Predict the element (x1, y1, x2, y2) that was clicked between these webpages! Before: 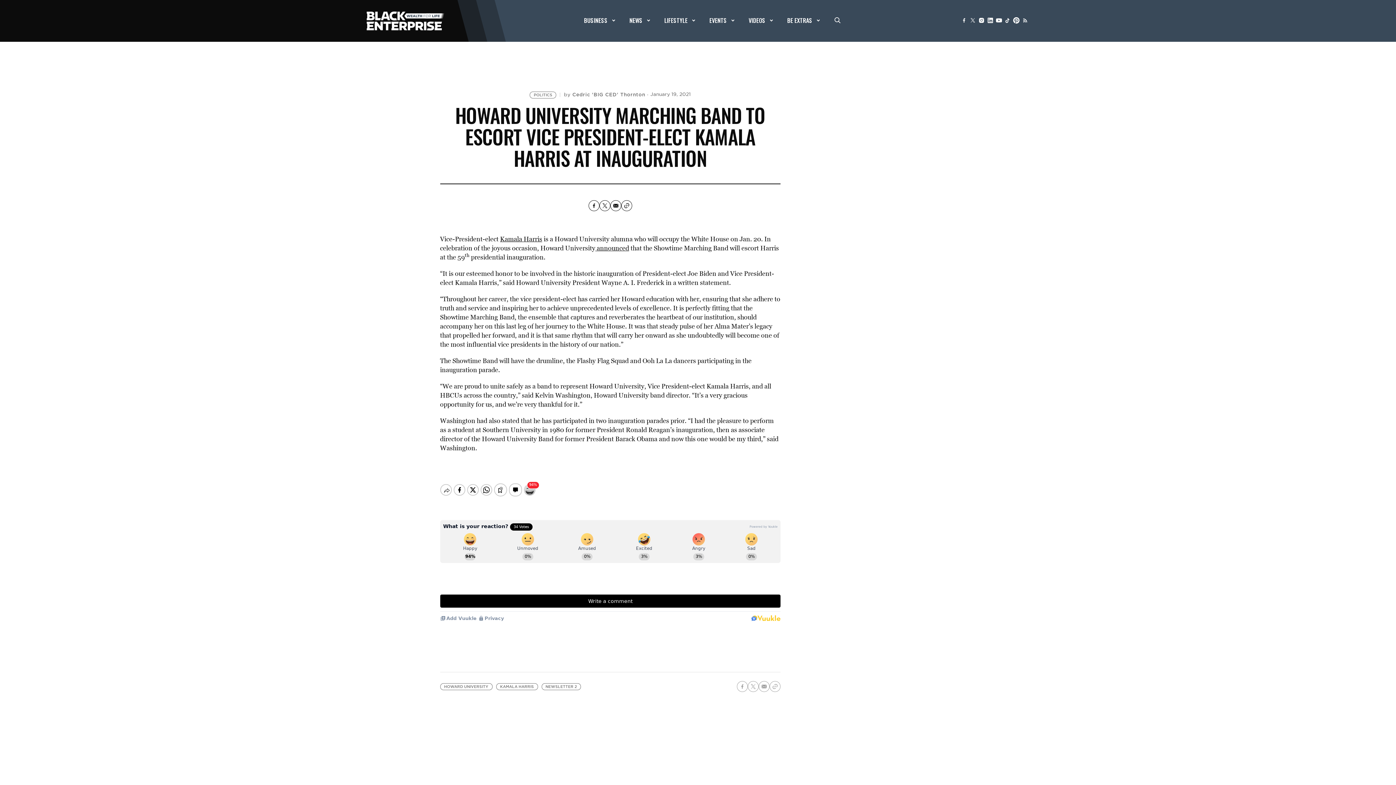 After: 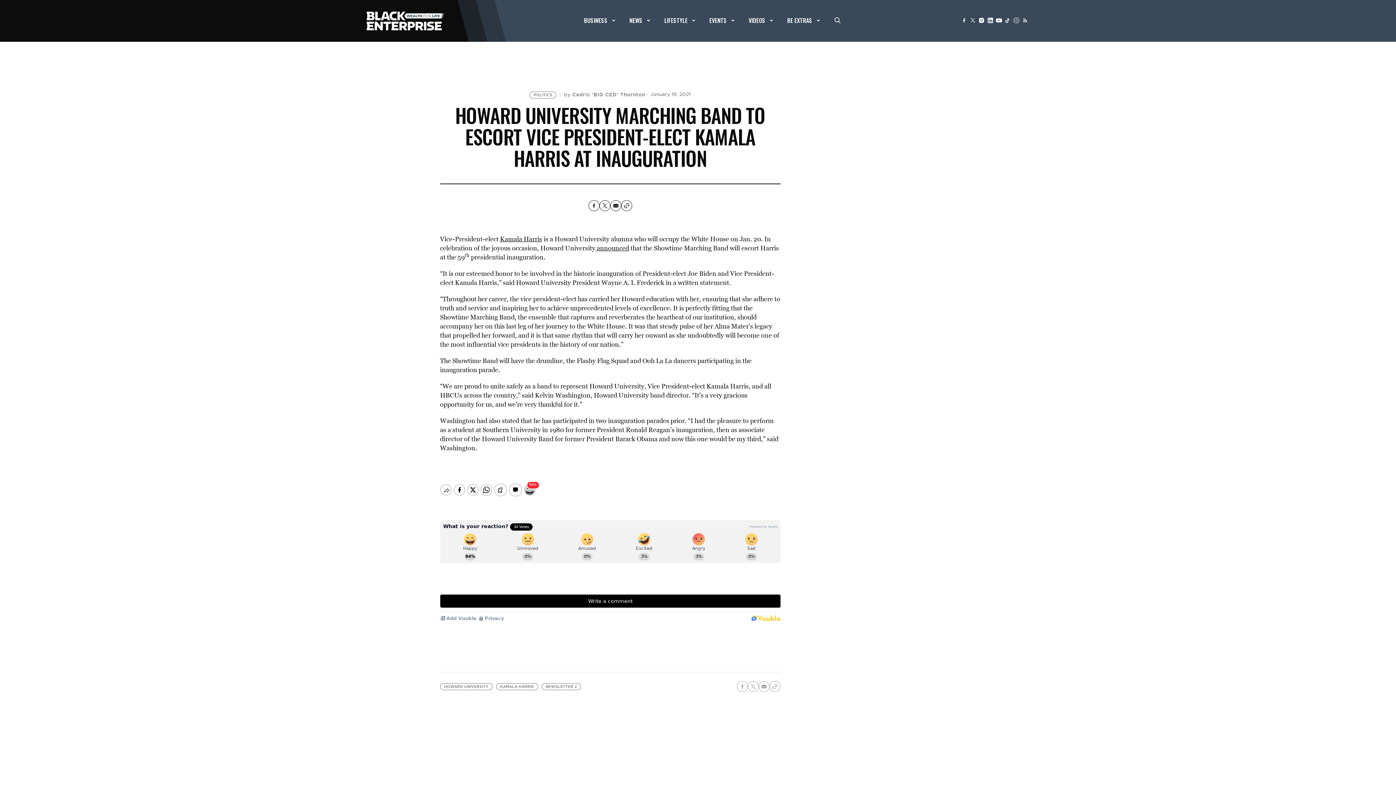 Action: bbox: (1012, 16, 1021, 24)